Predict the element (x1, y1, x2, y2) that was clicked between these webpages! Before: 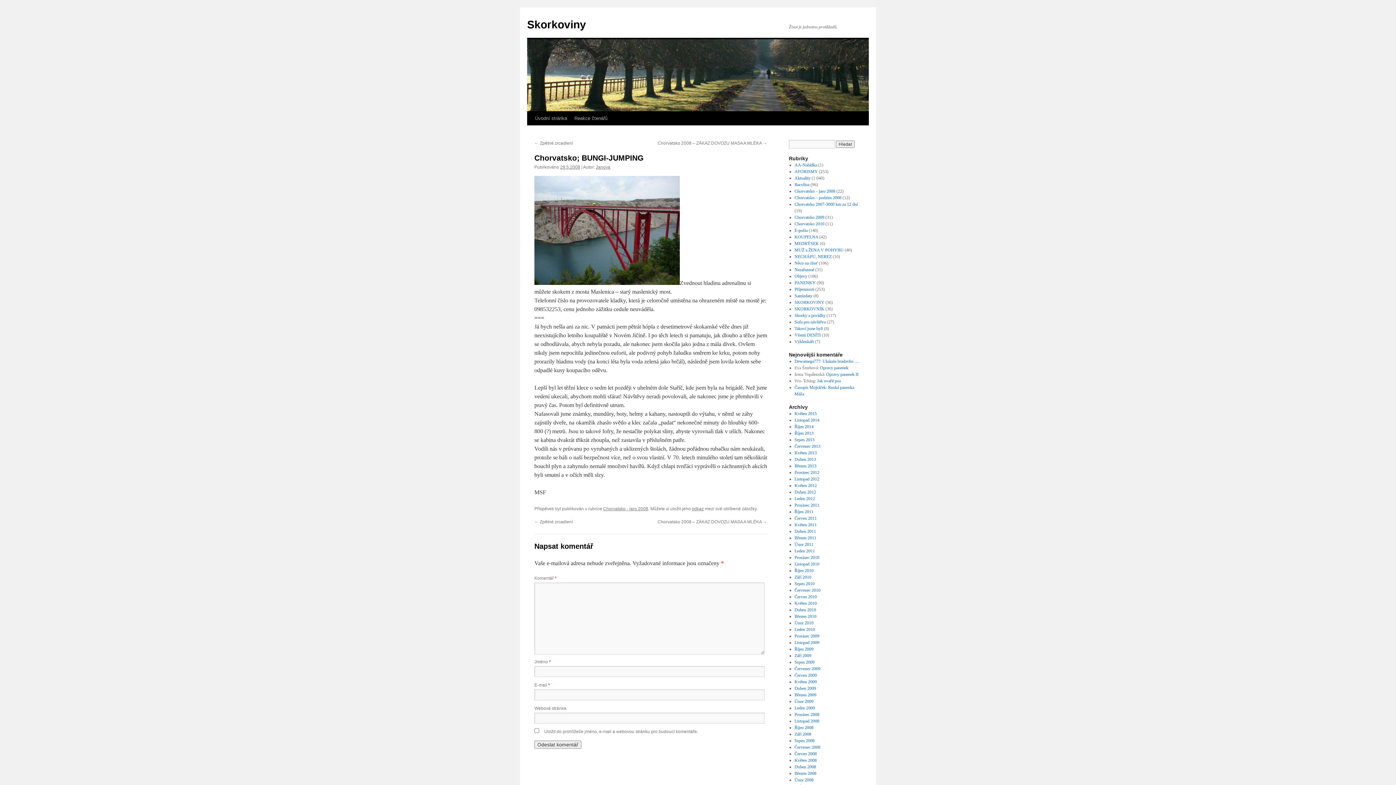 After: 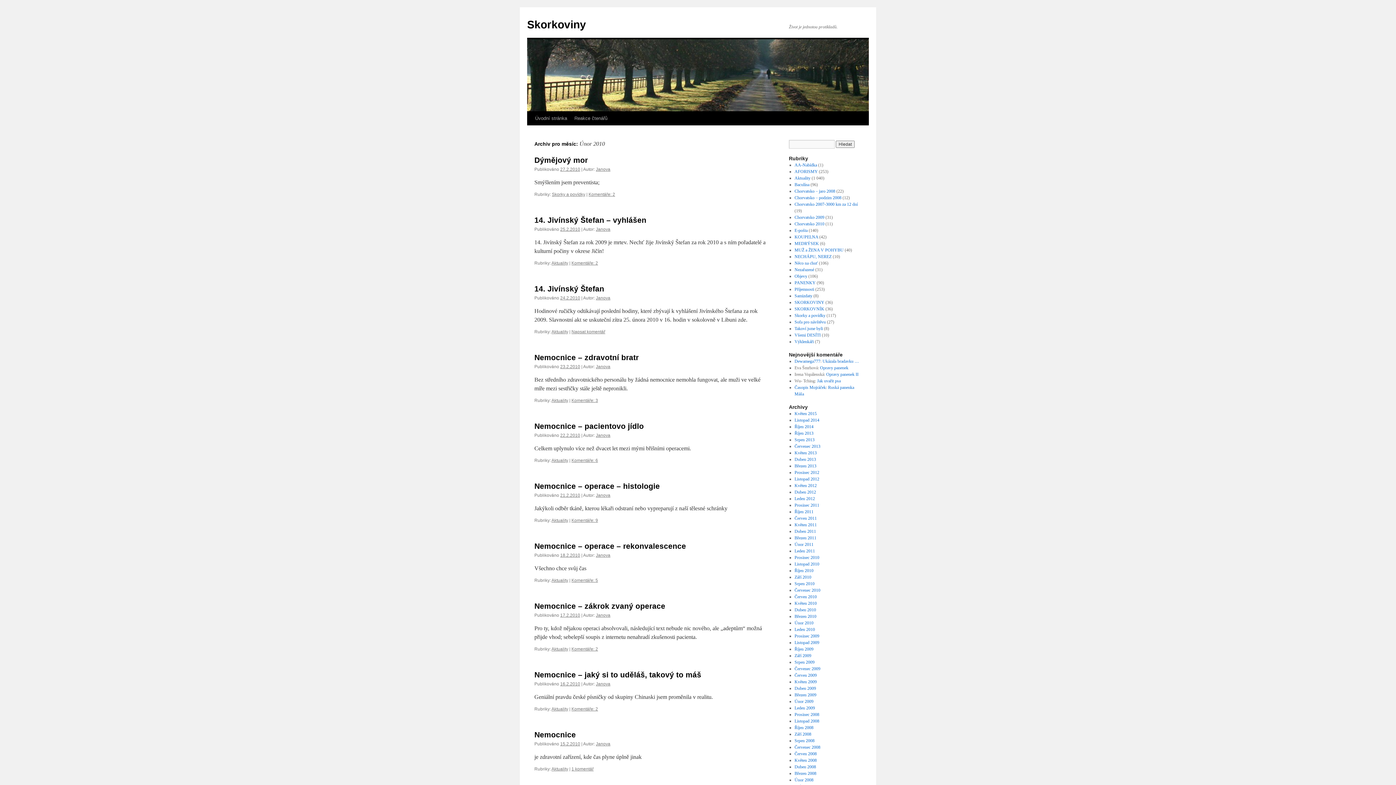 Action: bbox: (794, 620, 813, 625) label: Únor 2010